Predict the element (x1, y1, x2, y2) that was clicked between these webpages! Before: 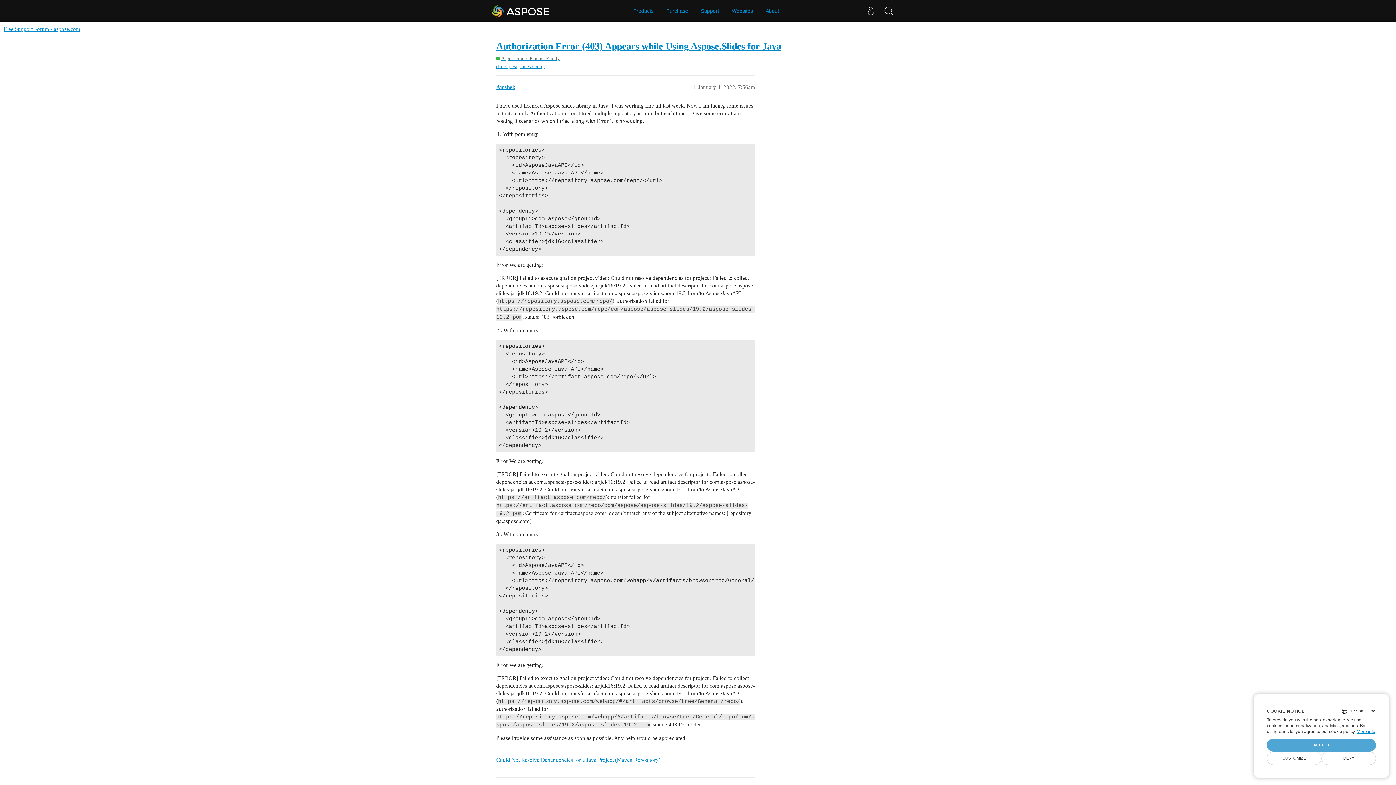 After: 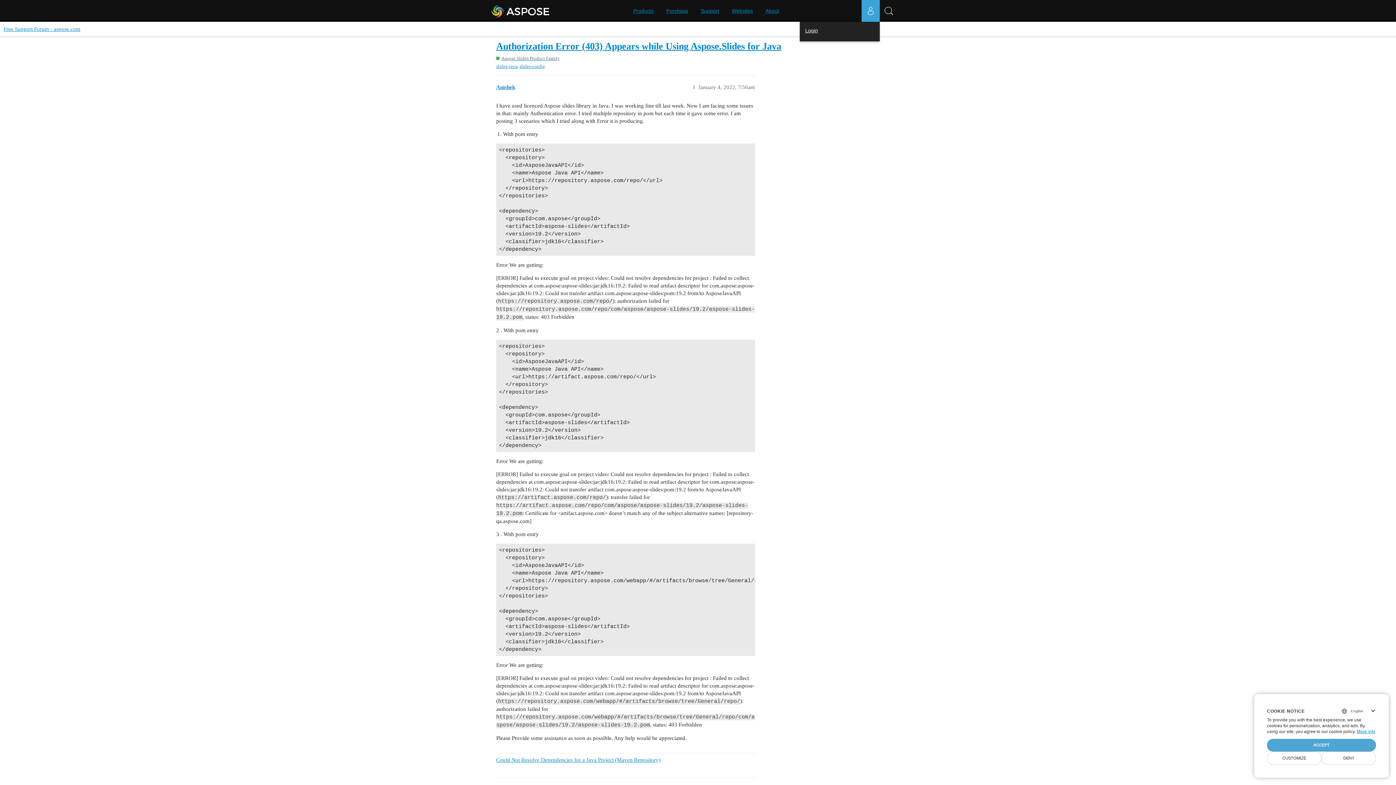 Action: label: User bbox: (861, 0, 880, 21)